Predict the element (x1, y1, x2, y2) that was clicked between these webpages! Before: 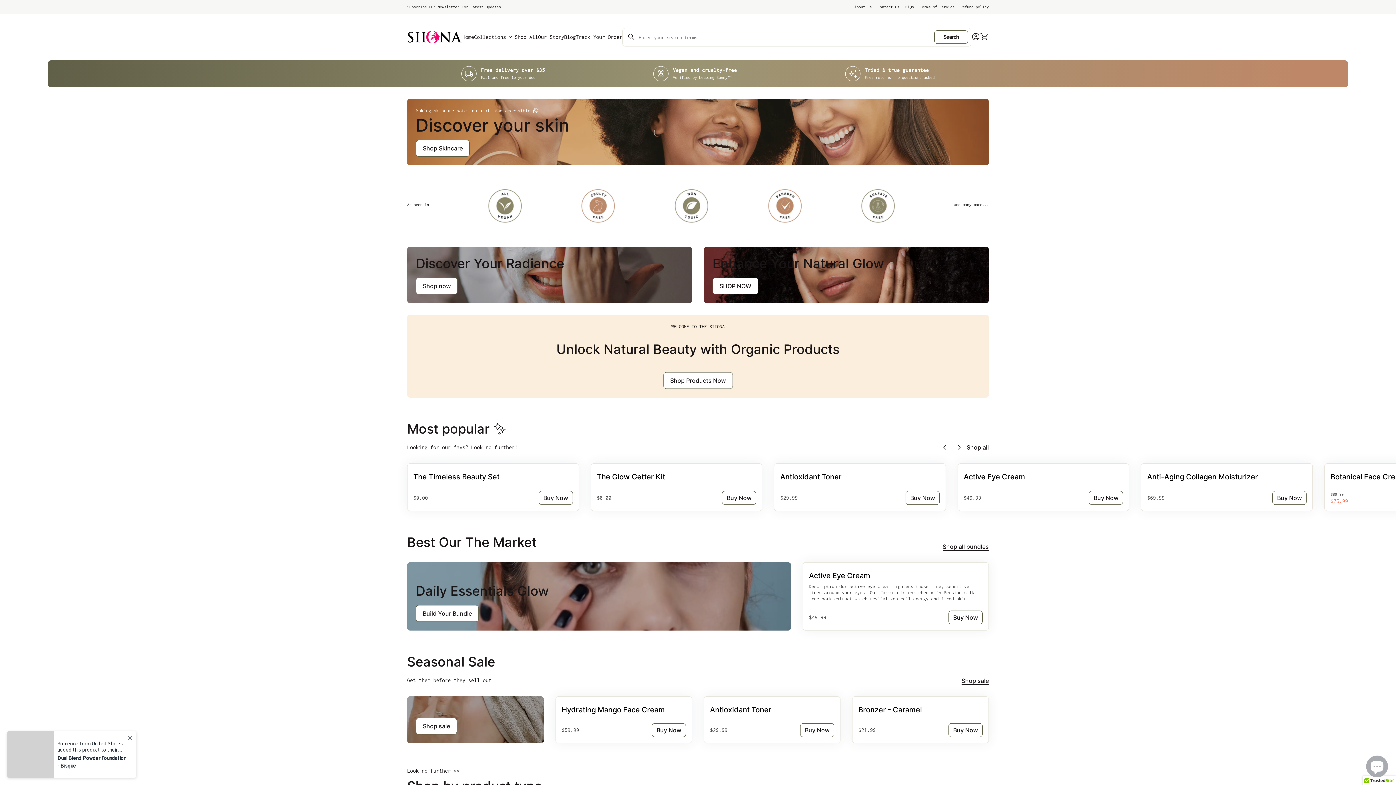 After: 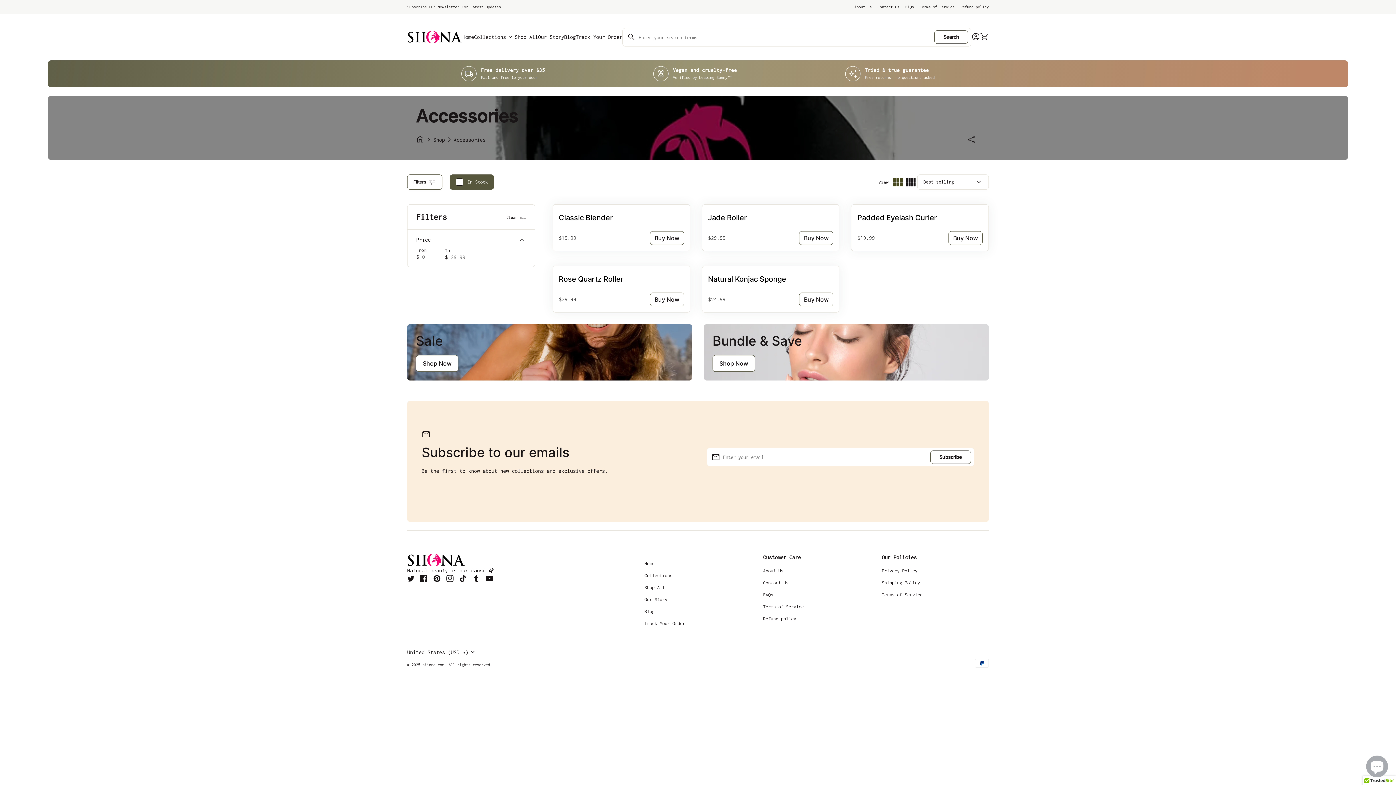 Action: bbox: (712, 277, 758, 294) label: SHOP NOW